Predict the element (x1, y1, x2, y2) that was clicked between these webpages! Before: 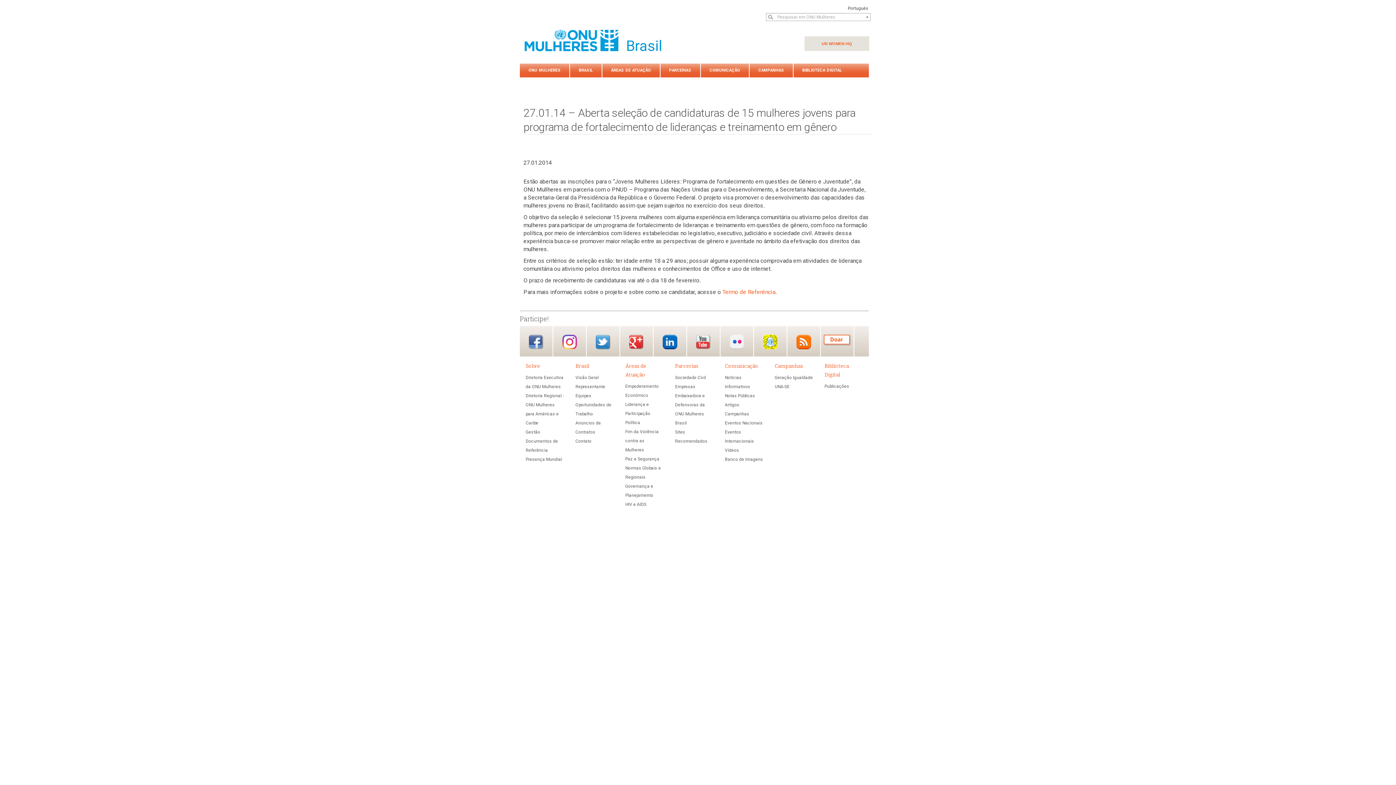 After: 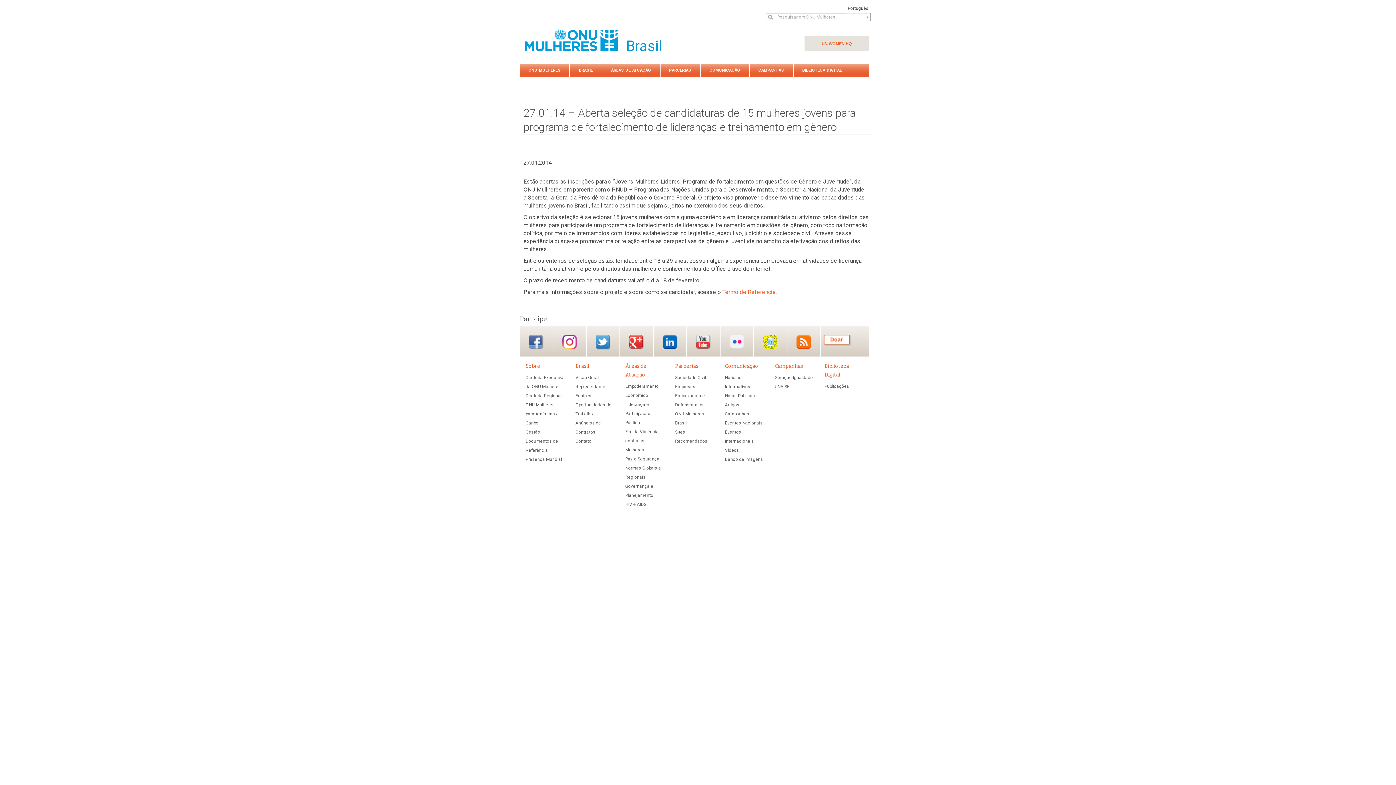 Action: bbox: (720, 326, 753, 356)